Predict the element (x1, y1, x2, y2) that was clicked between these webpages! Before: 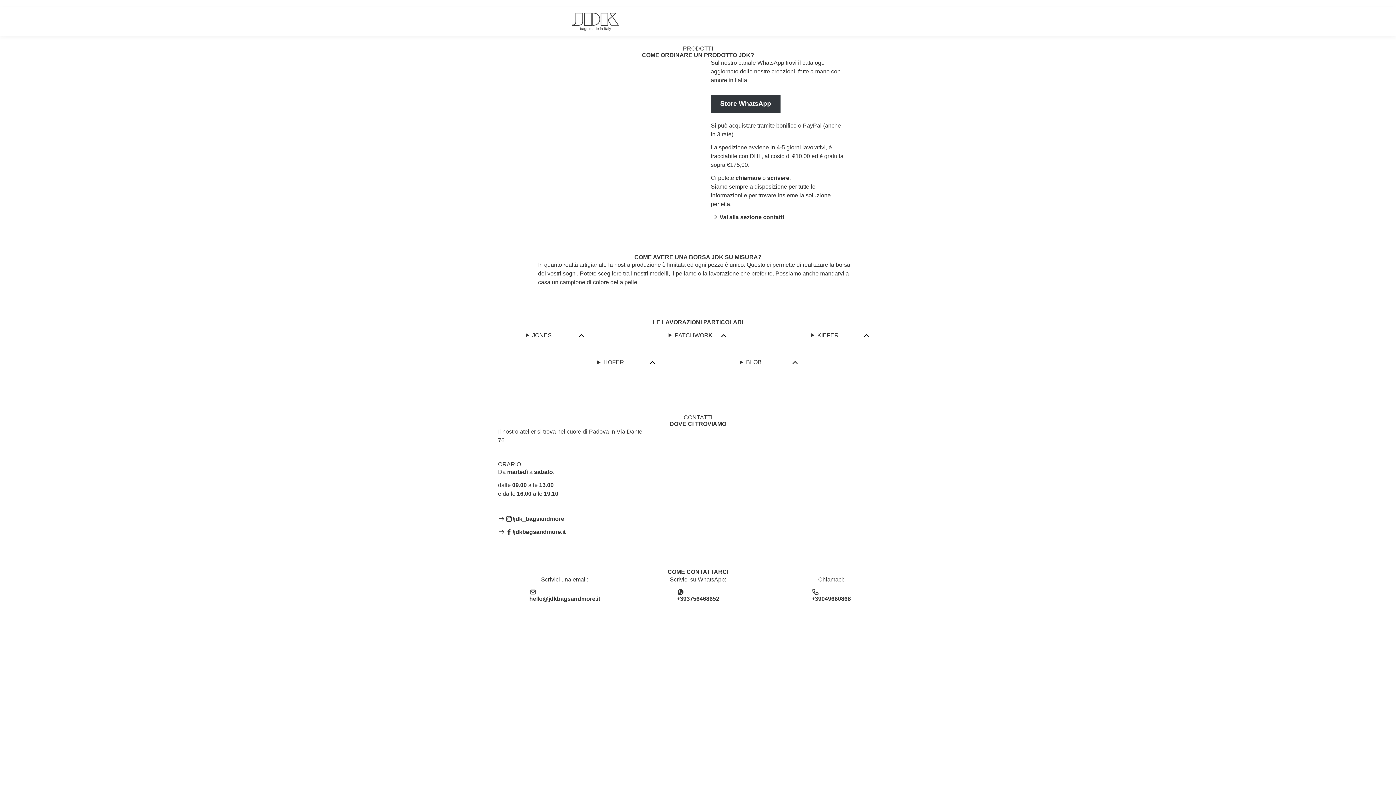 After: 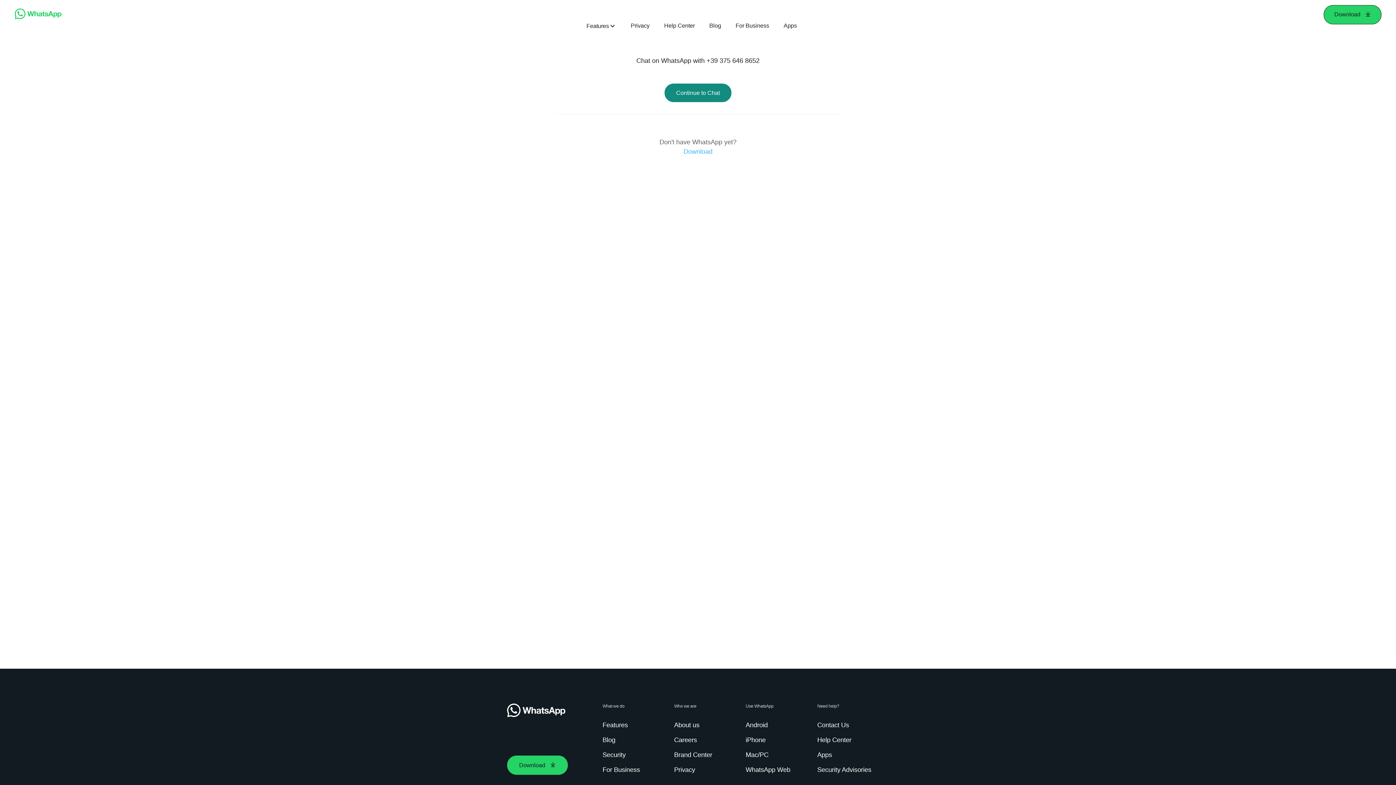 Action: label: +393756468652 bbox: (676, 588, 719, 602)